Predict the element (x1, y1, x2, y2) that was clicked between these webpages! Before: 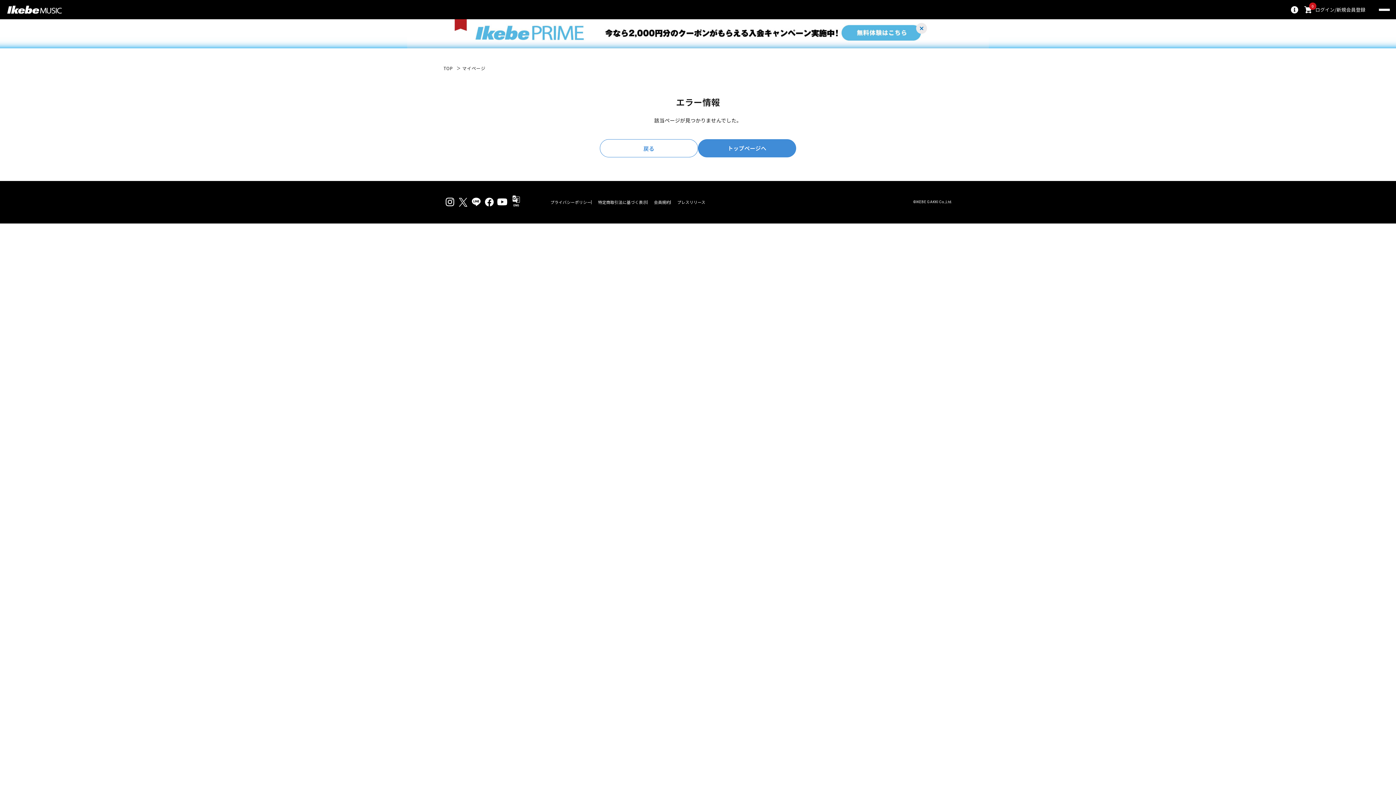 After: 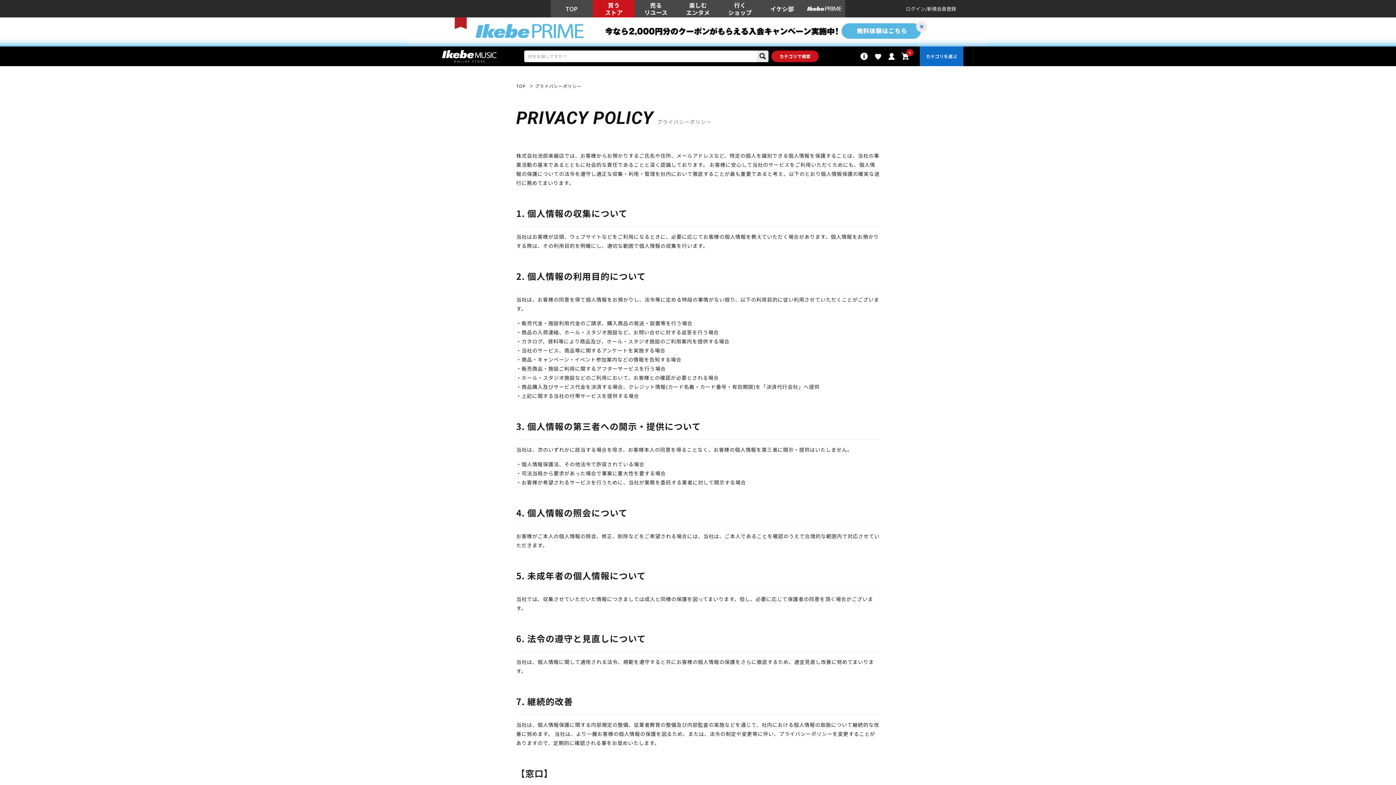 Action: label: プライバシーポリシー bbox: (550, 200, 591, 204)